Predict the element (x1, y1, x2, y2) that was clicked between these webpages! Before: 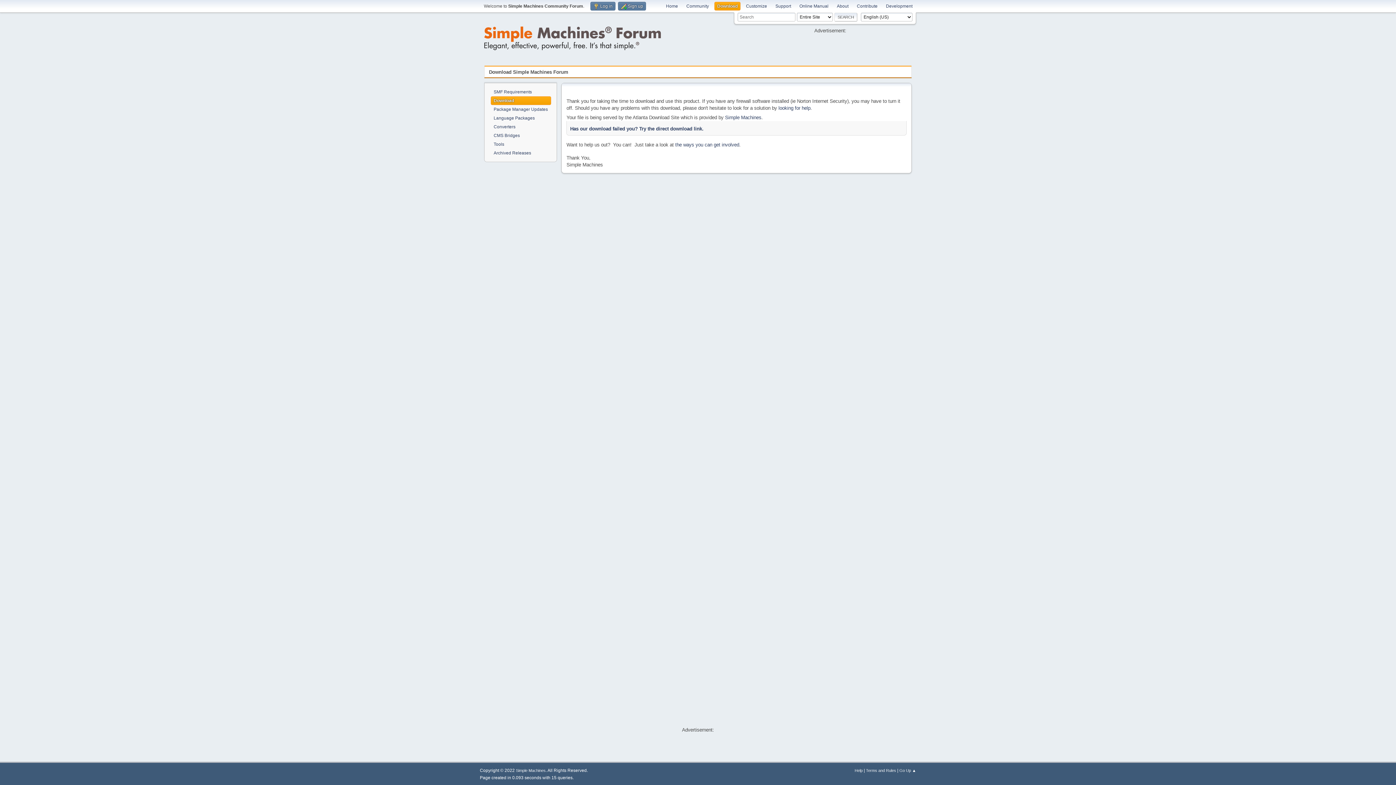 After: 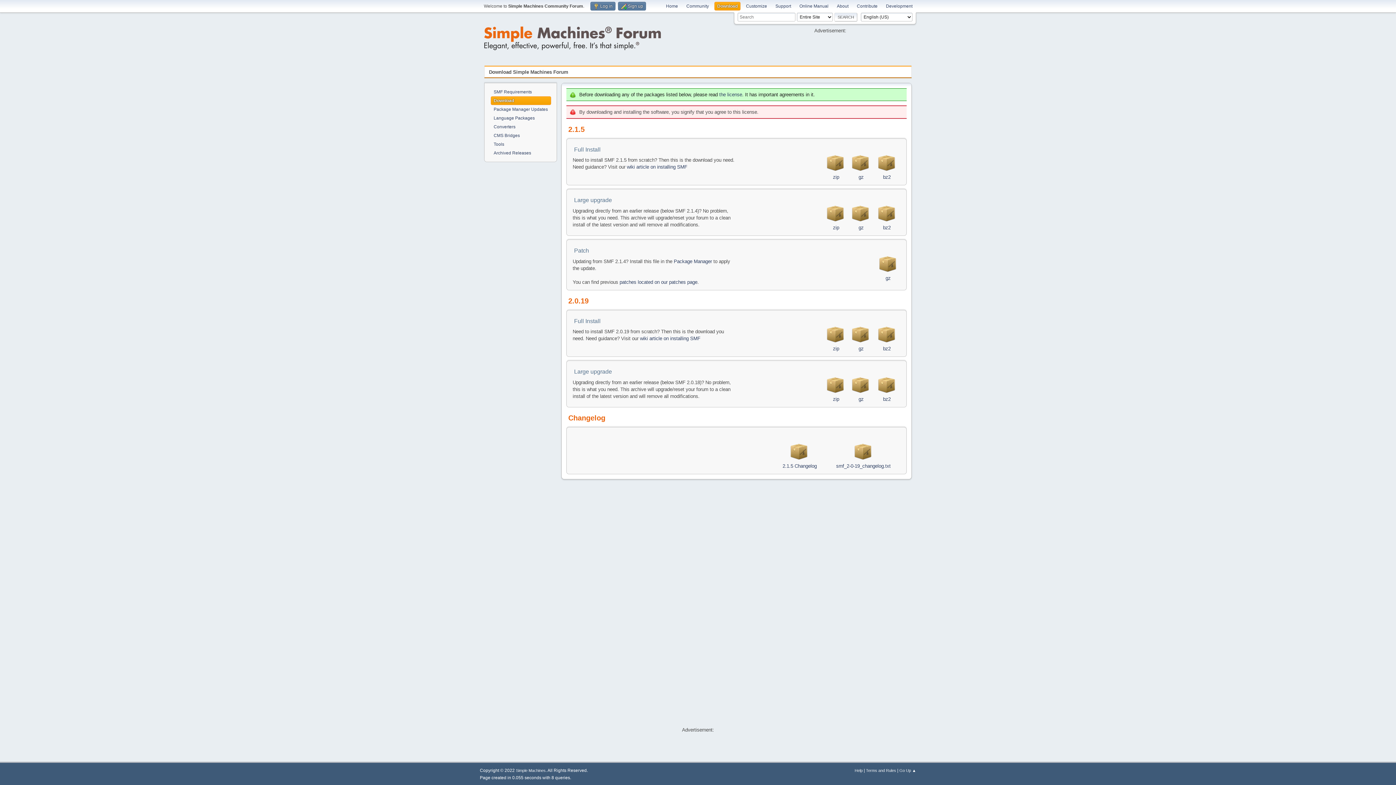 Action: bbox: (714, 1, 740, 10) label: Download